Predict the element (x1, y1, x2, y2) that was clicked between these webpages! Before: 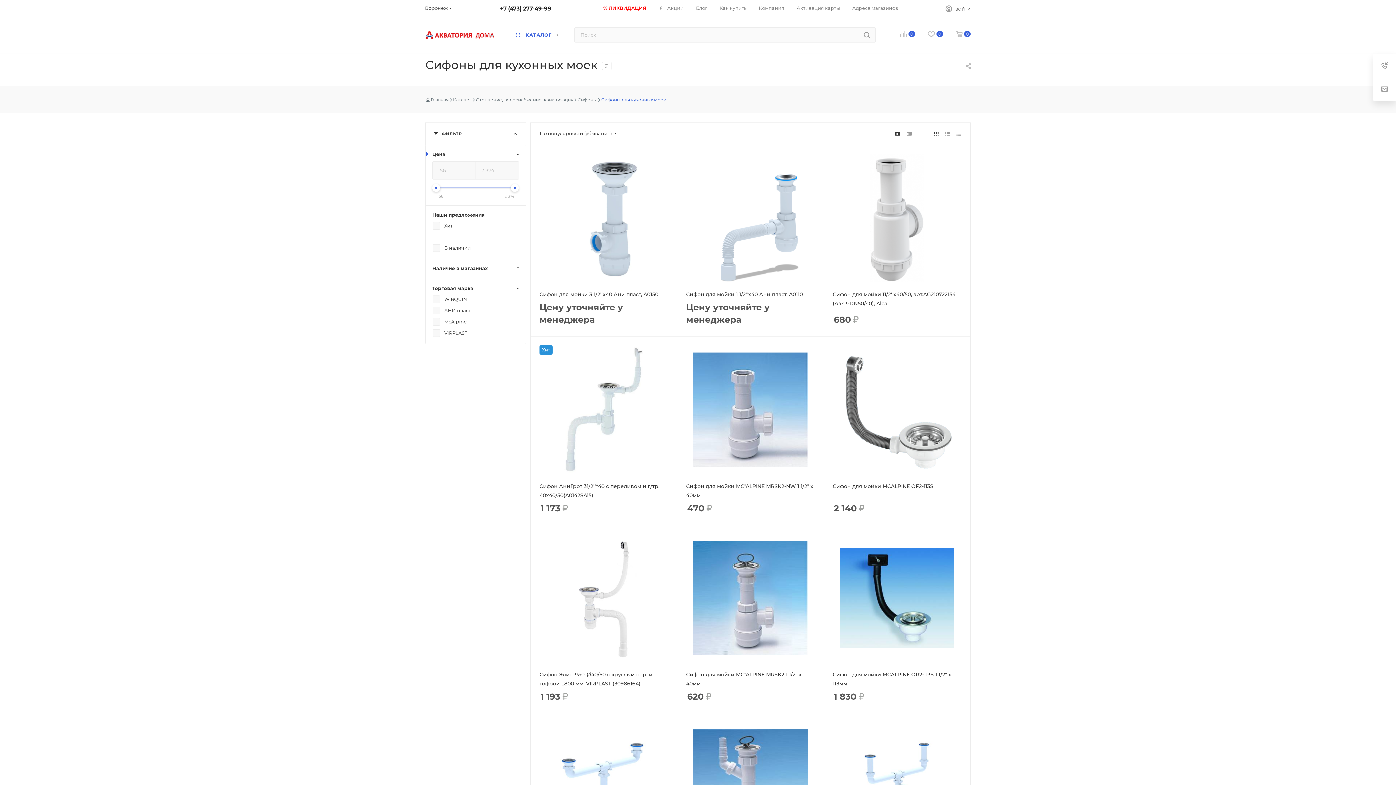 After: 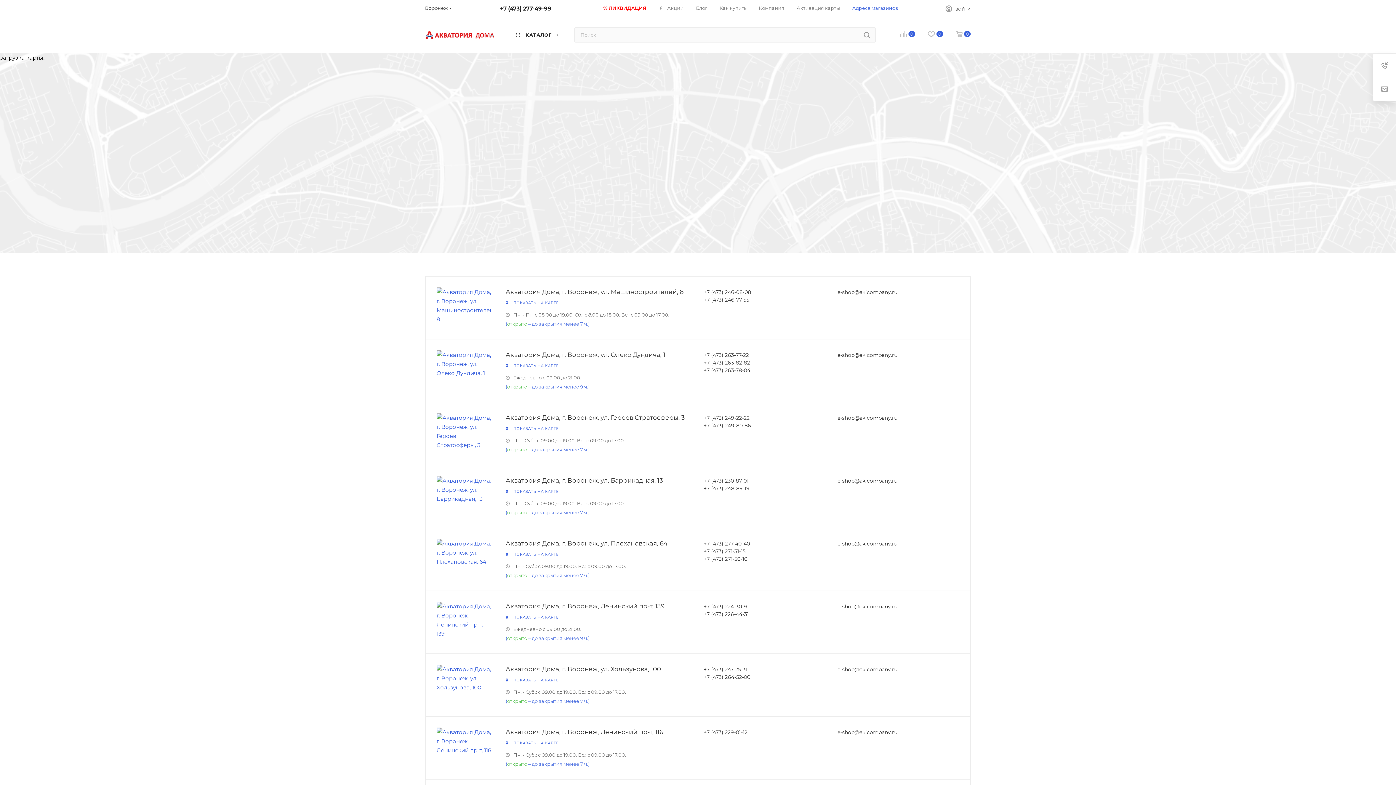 Action: bbox: (852, 4, 898, 11) label: Адреса магазинов